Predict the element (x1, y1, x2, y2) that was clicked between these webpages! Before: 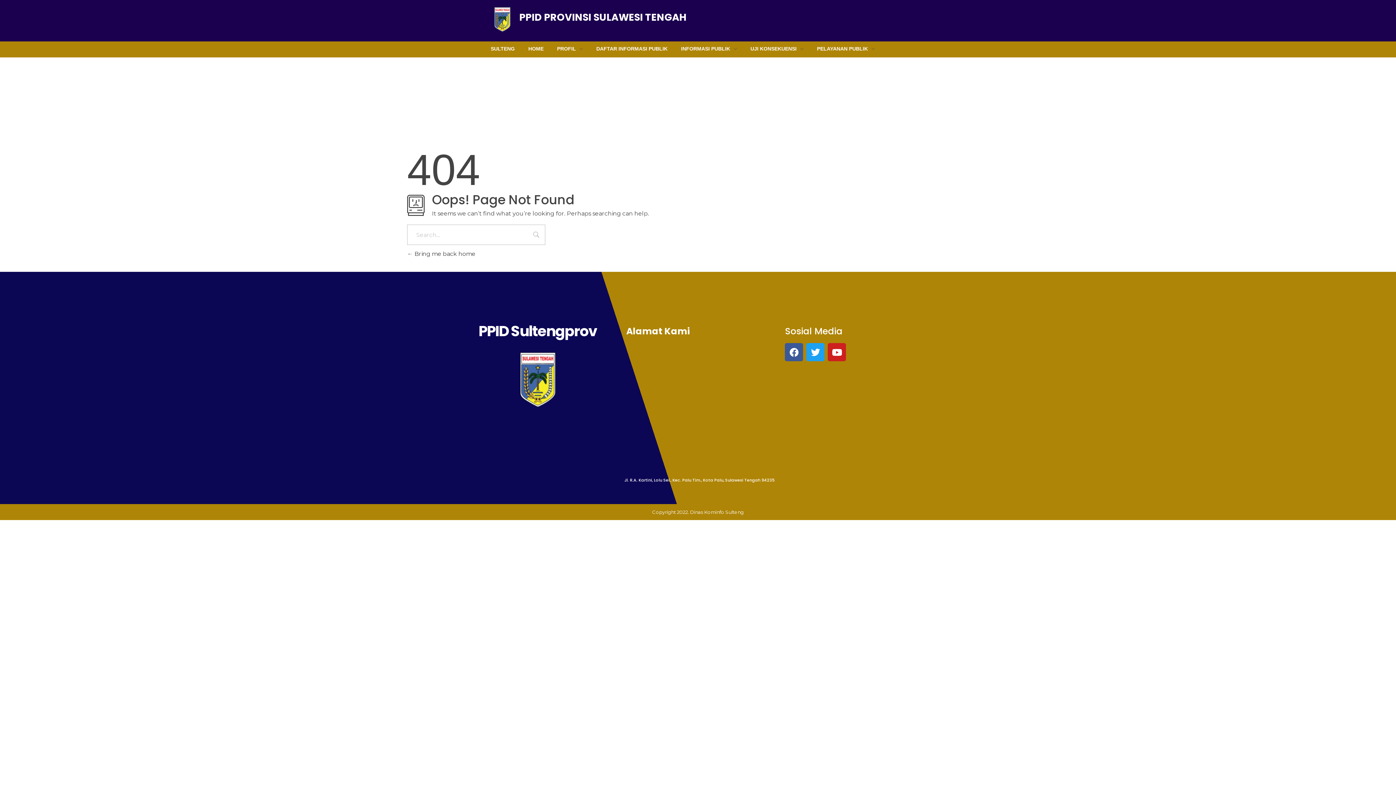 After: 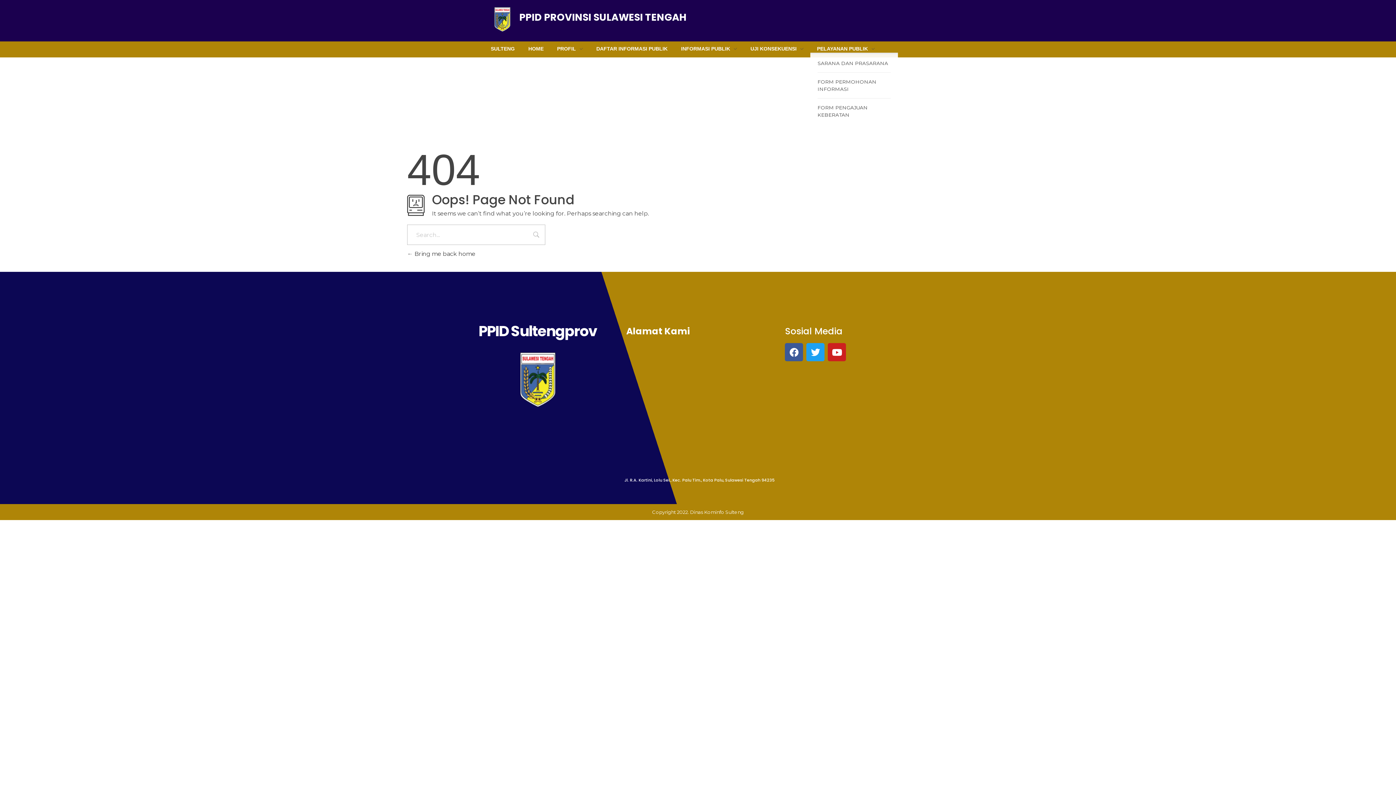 Action: bbox: (810, 45, 875, 53) label: PELAYANAN PUBLIK 